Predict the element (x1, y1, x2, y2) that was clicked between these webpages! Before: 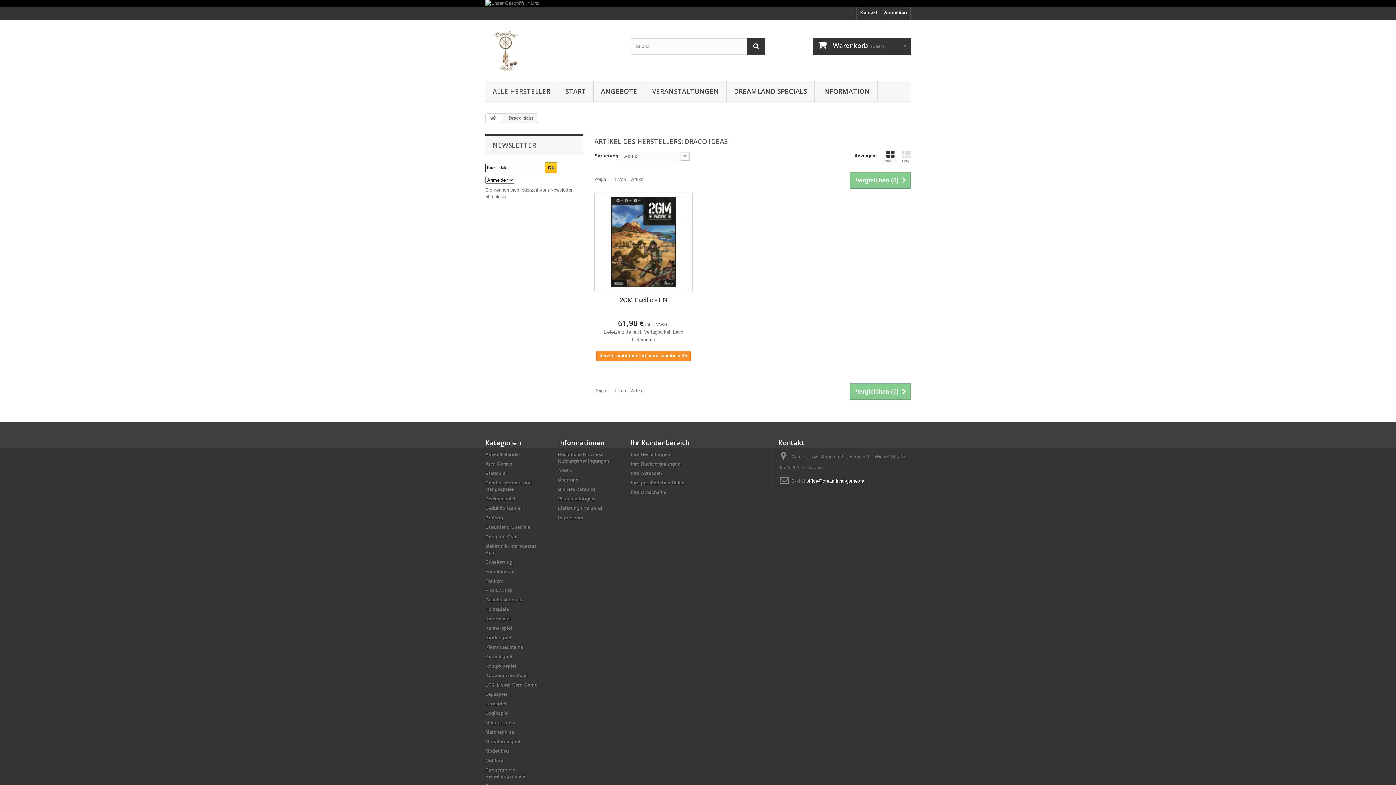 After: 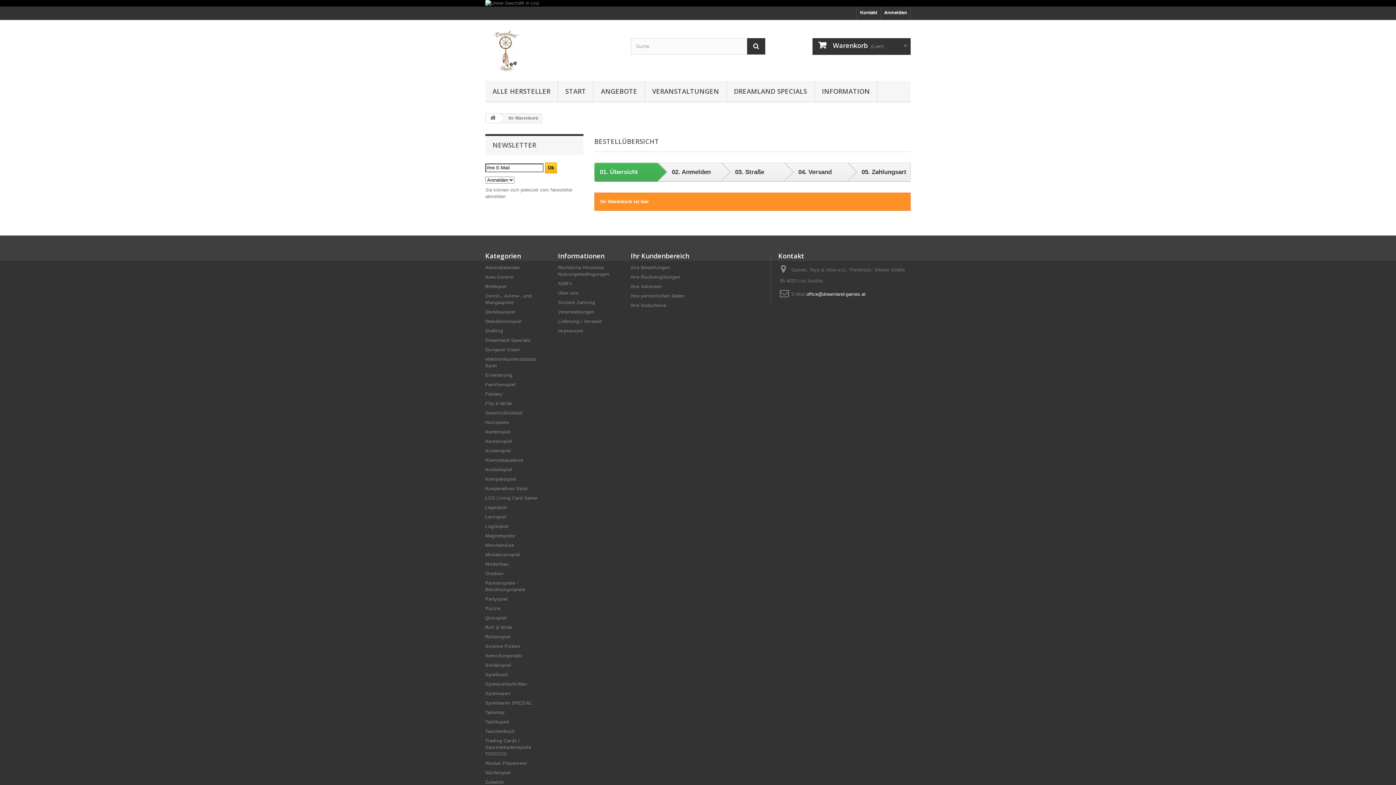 Action: bbox: (812, 38, 910, 54) label:  Warenkorb (Leer)